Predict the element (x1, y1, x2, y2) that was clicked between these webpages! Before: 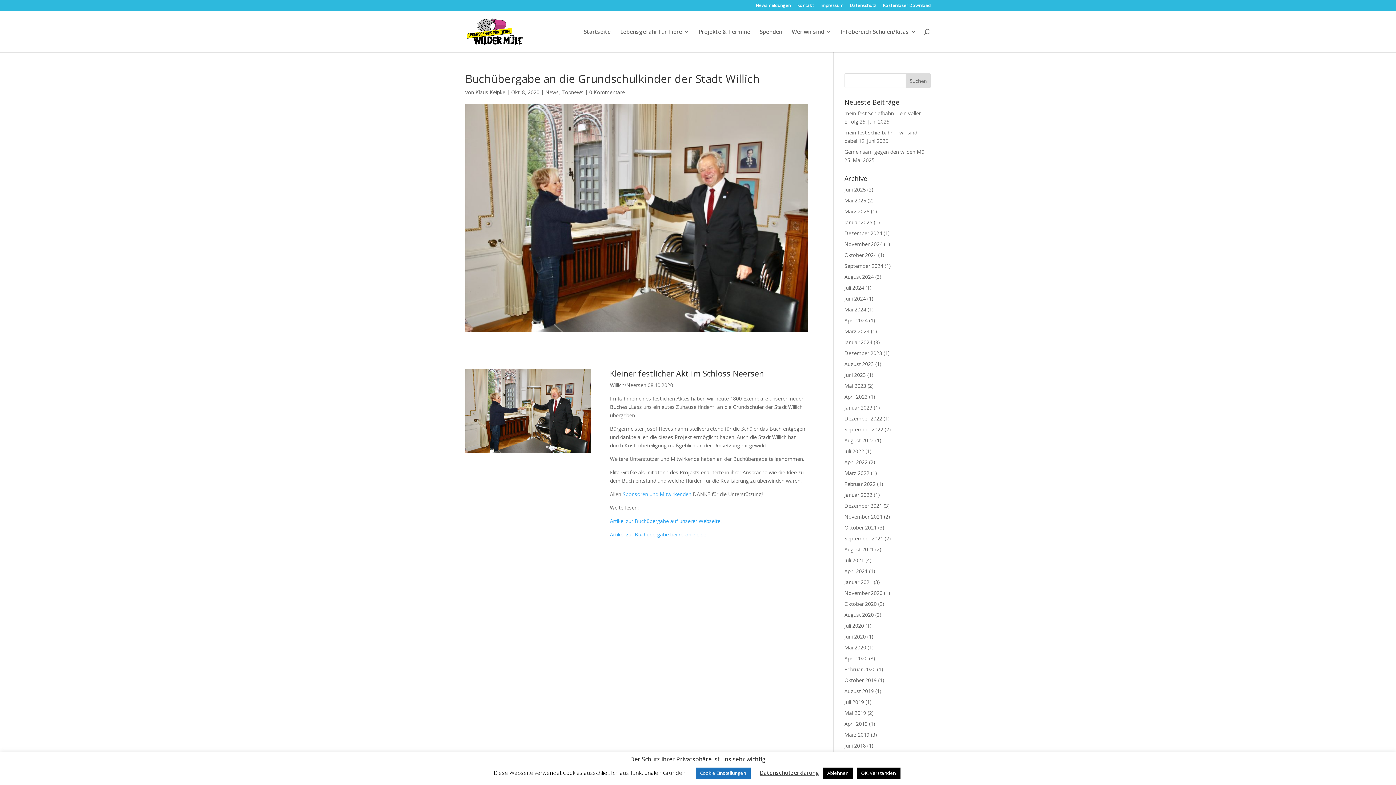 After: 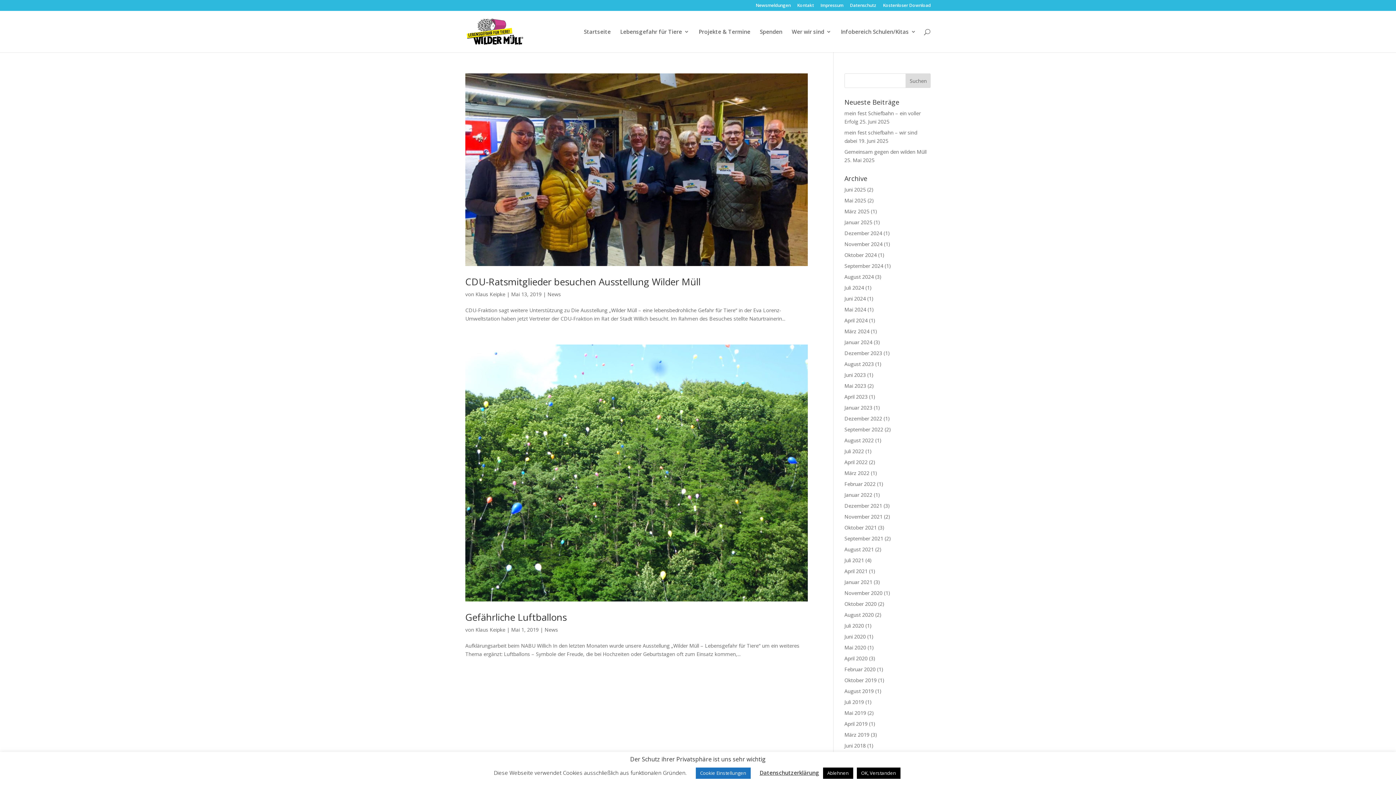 Action: label: Mai 2019 bbox: (844, 709, 866, 716)